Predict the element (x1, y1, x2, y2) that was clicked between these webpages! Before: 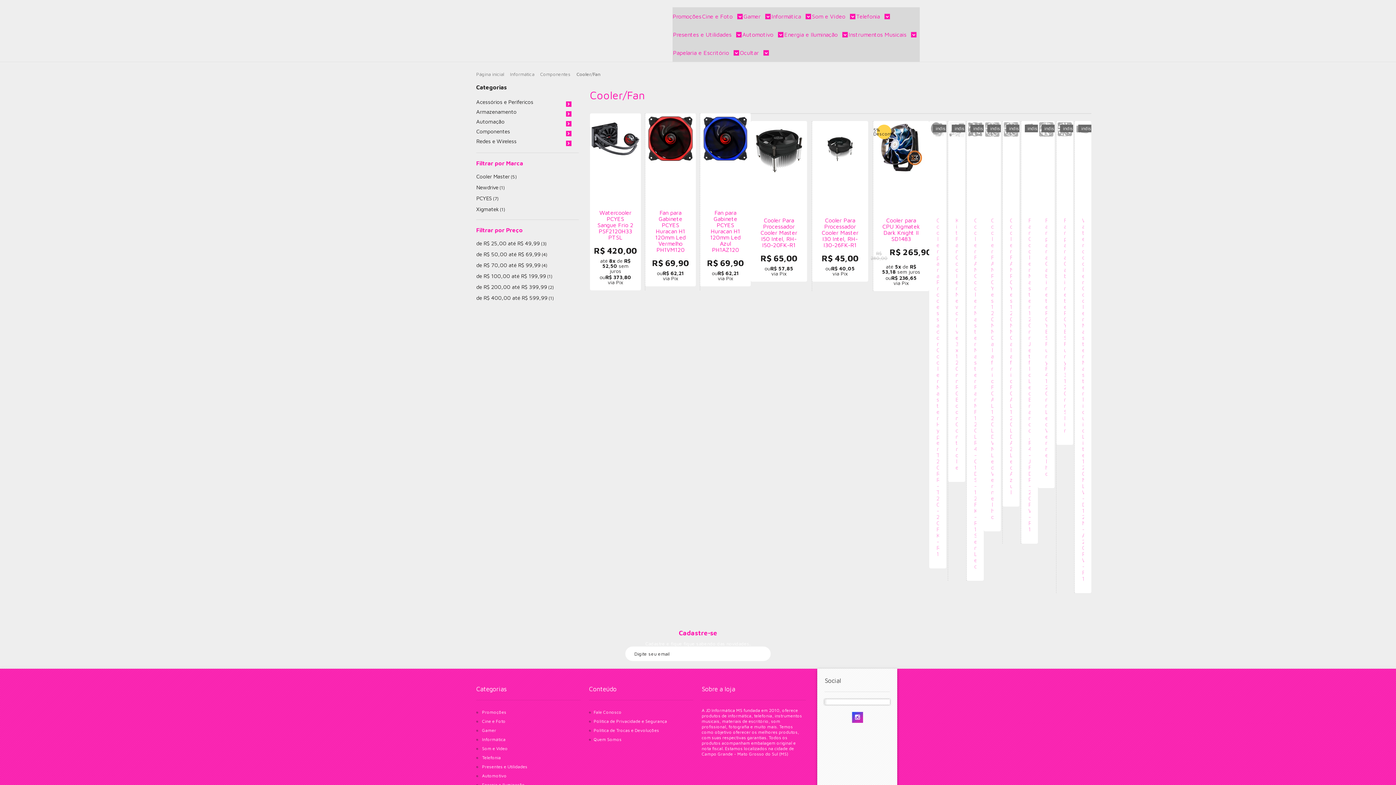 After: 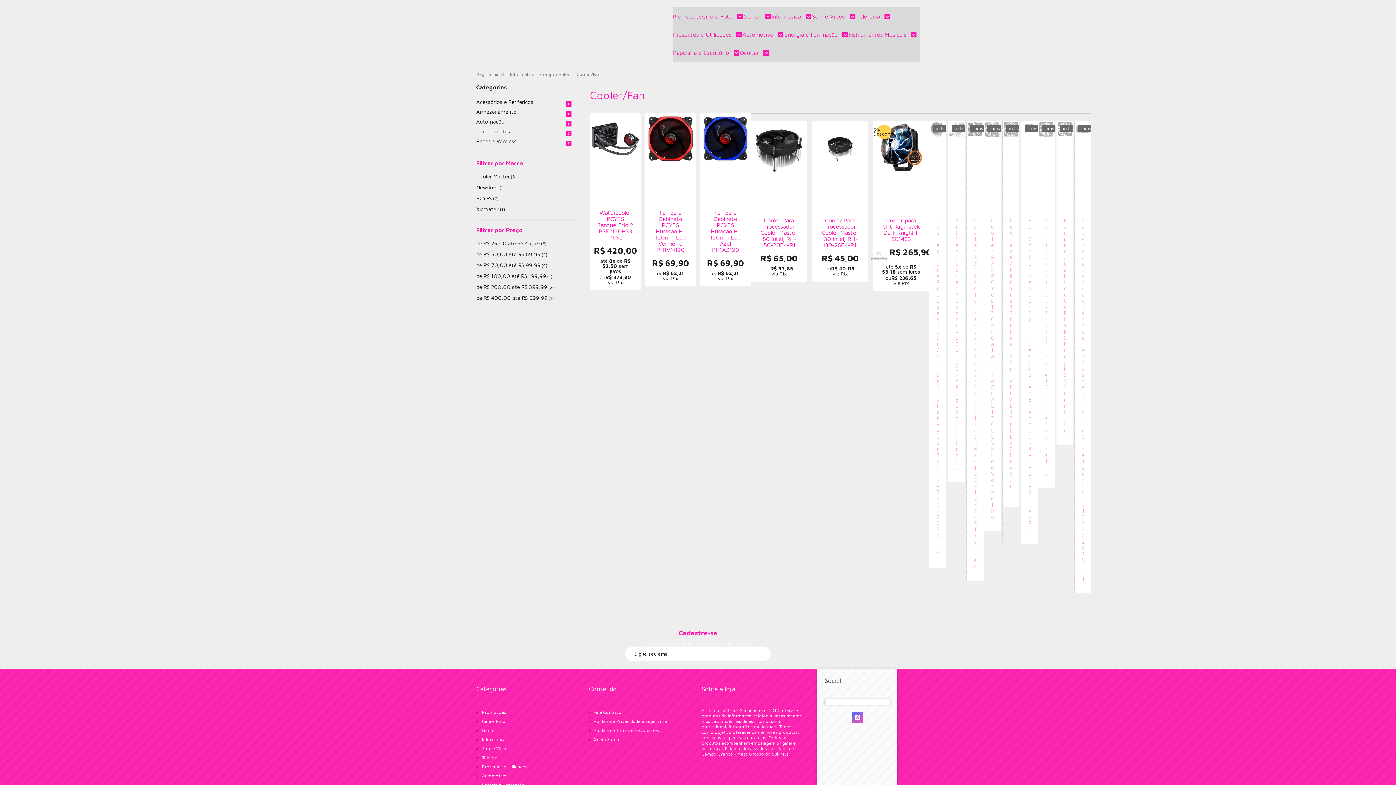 Action: label: Siga nos no Instagram bbox: (852, 715, 863, 720)